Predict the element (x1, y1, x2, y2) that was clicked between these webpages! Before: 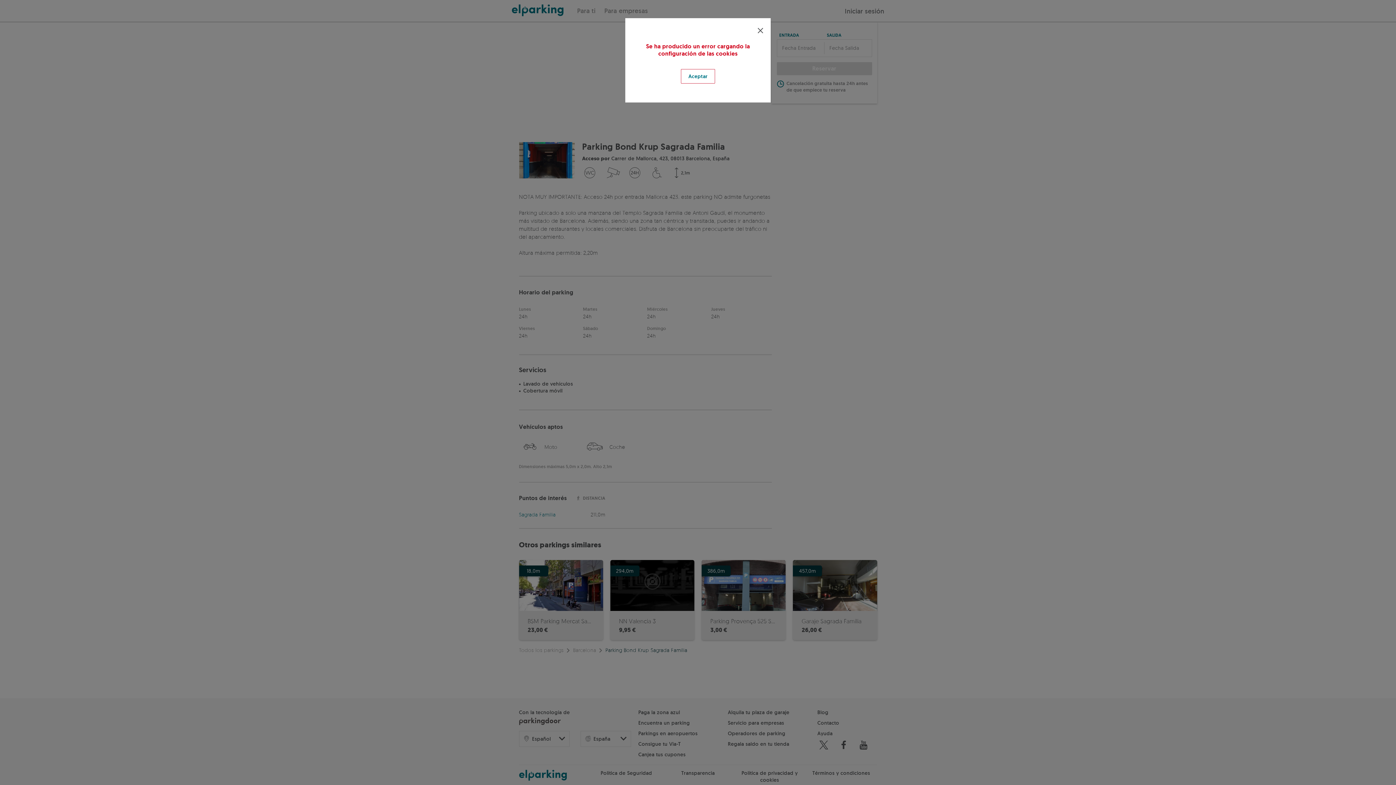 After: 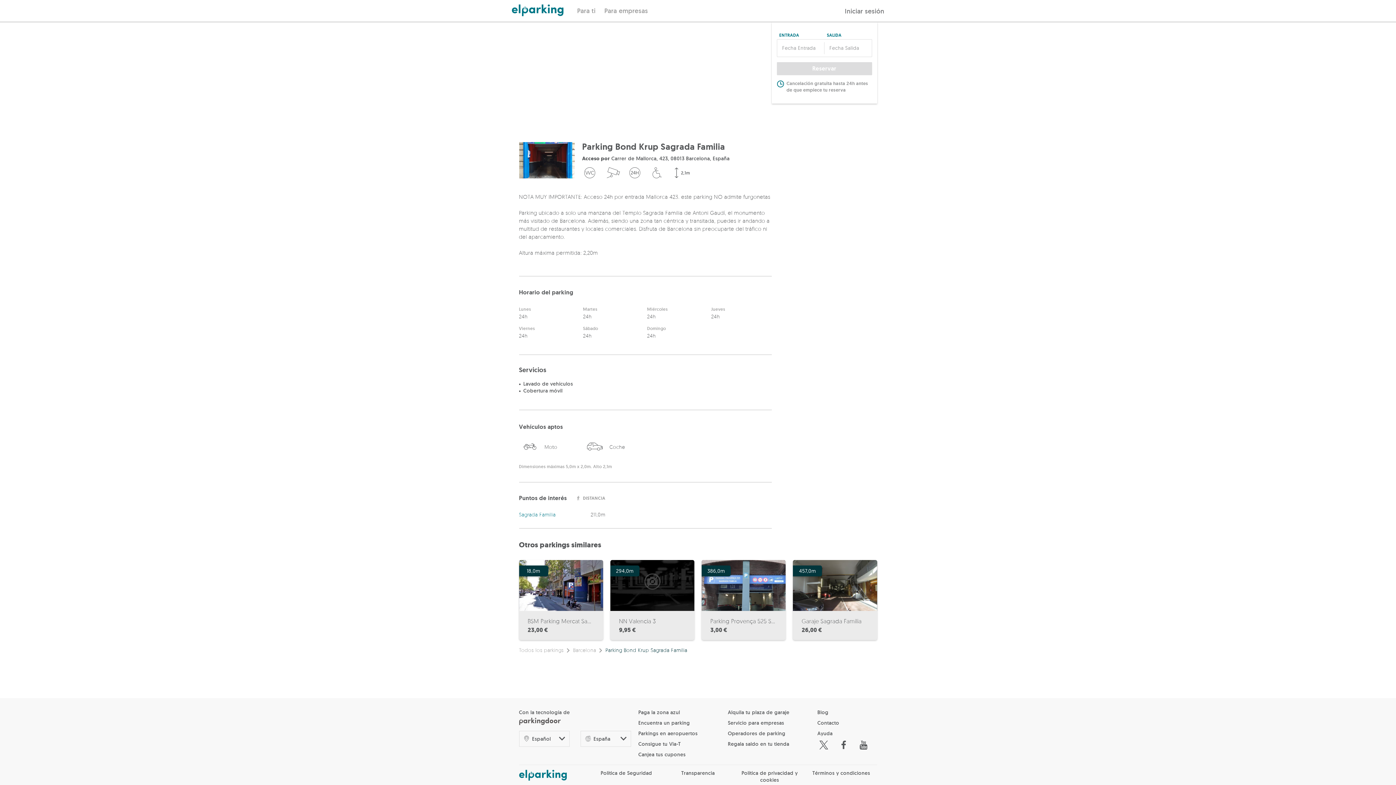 Action: label: Aceptar bbox: (680, 69, 715, 83)